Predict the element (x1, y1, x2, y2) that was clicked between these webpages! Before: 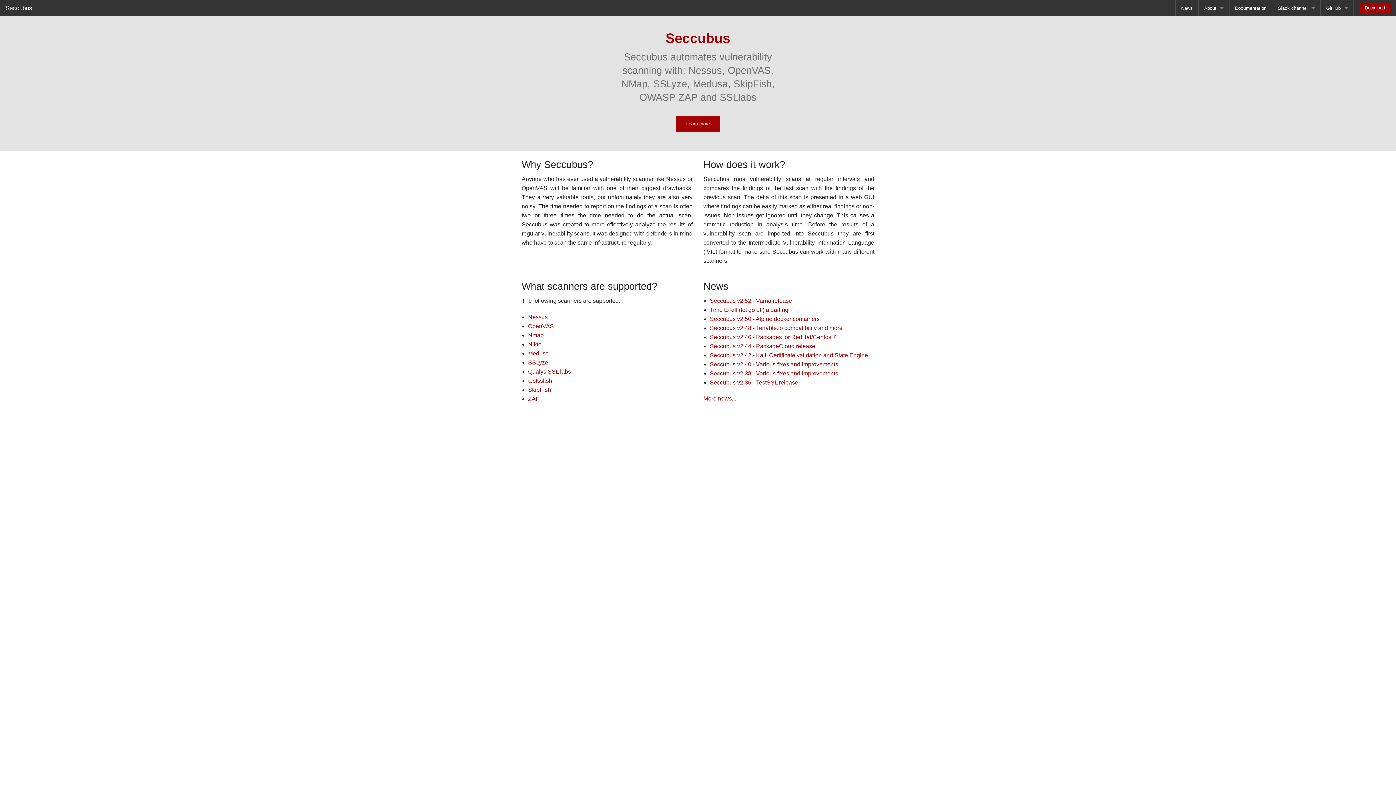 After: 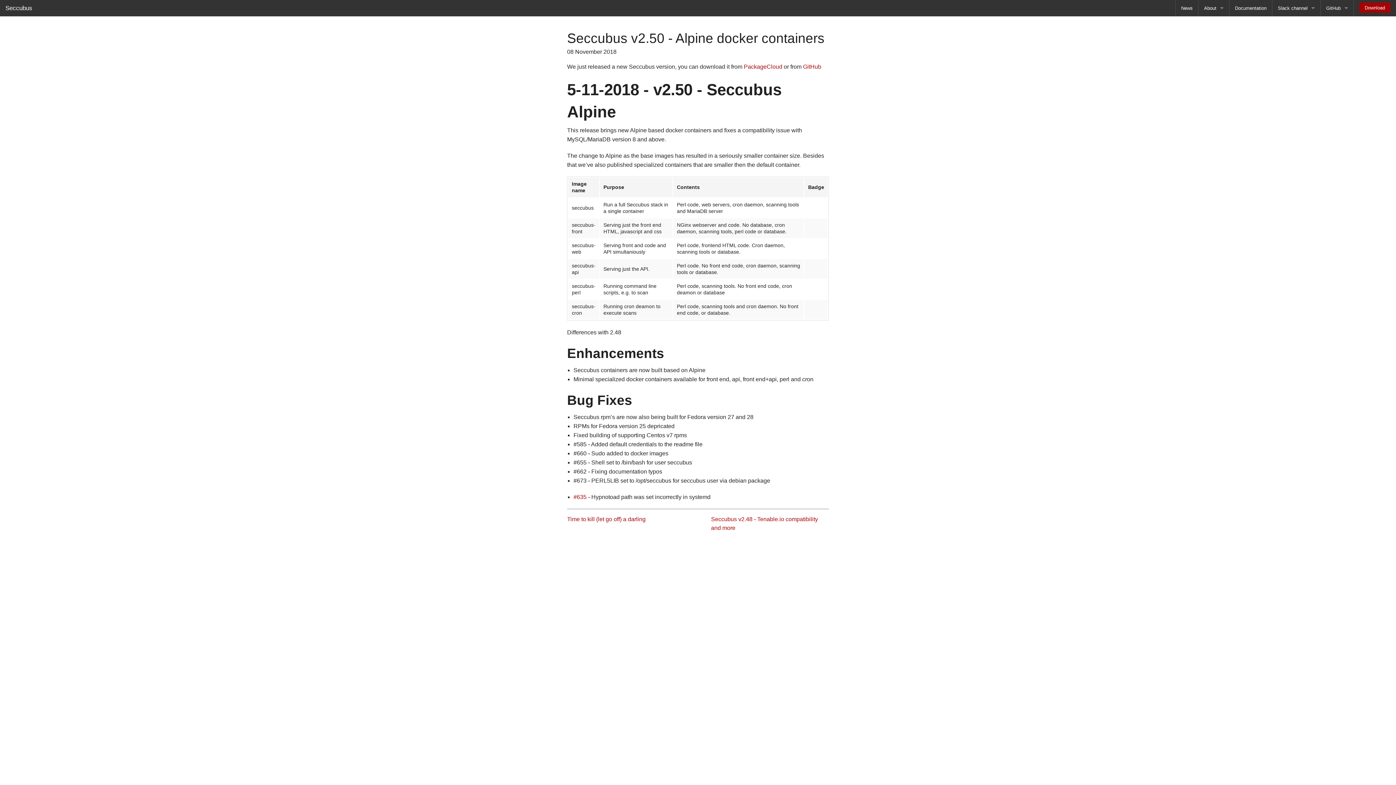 Action: label: Seccubus v2.50 - Alpine docker containers bbox: (710, 315, 819, 322)